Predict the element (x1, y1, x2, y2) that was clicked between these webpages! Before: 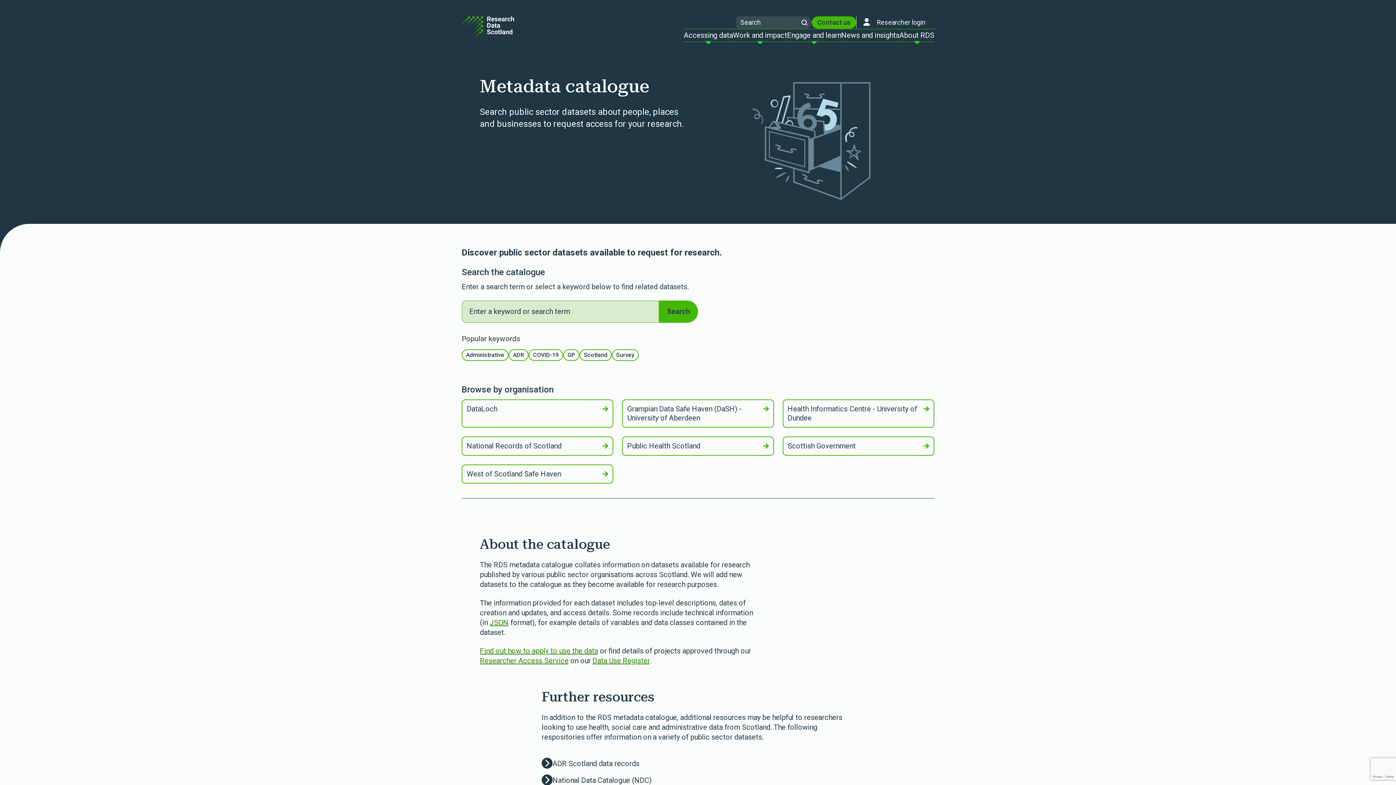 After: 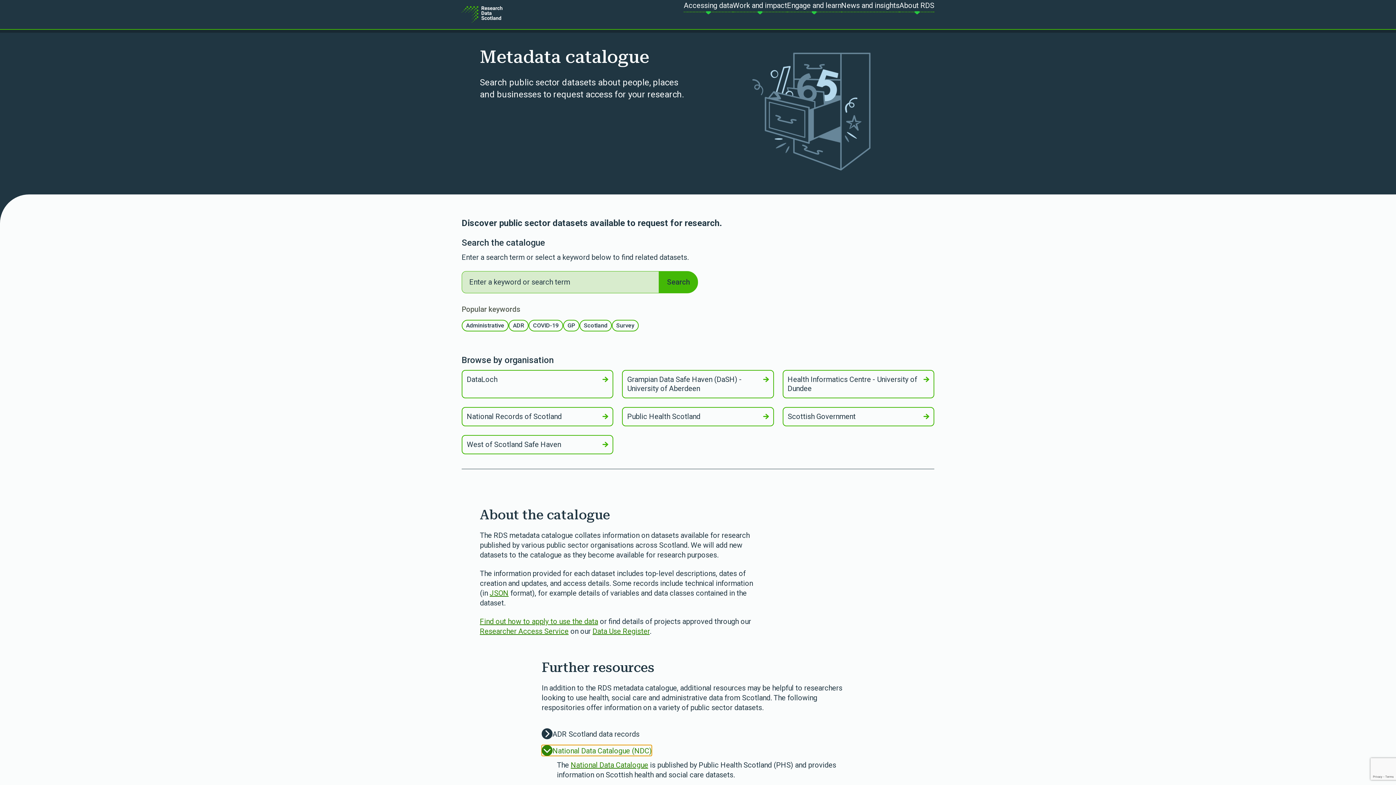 Action: label: National Data Catalogue (NDC) bbox: (541, 774, 652, 785)